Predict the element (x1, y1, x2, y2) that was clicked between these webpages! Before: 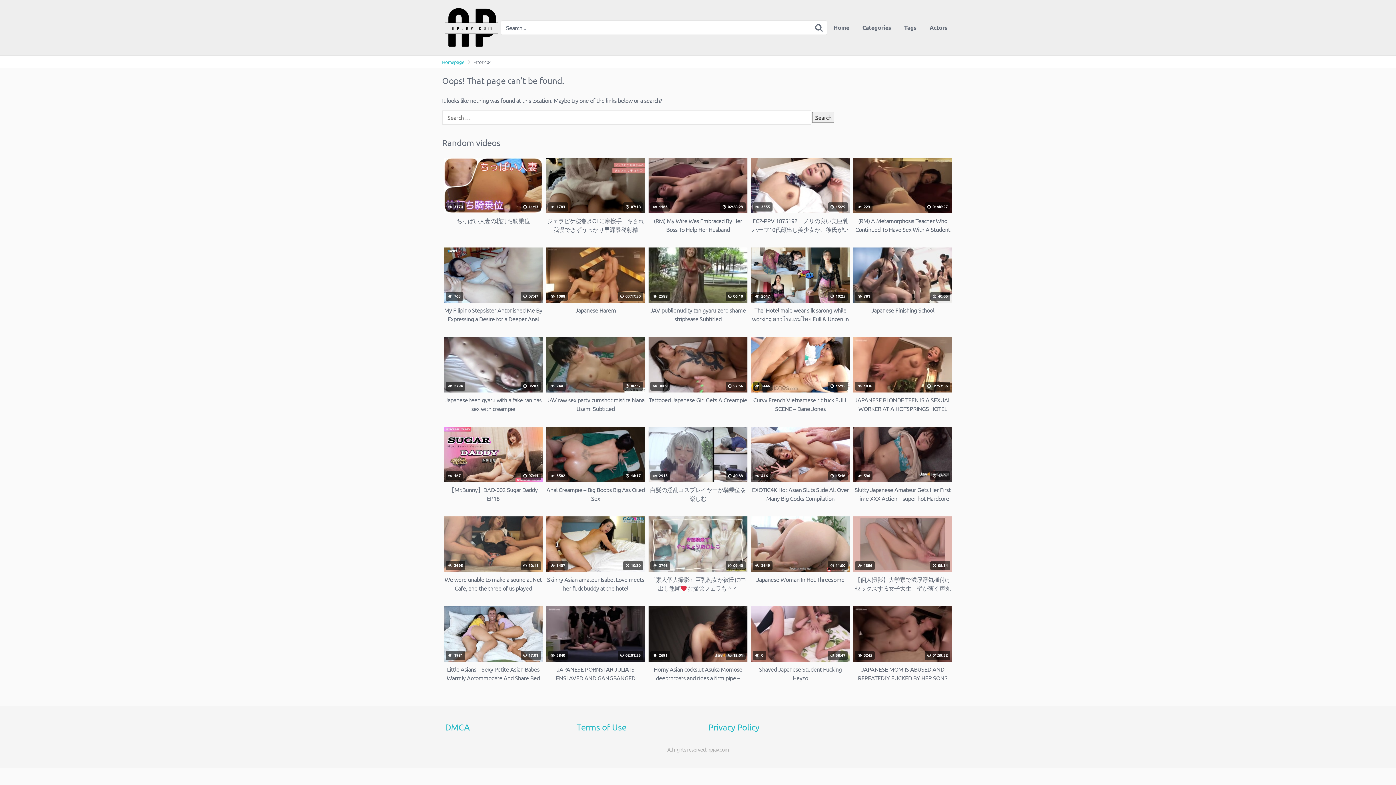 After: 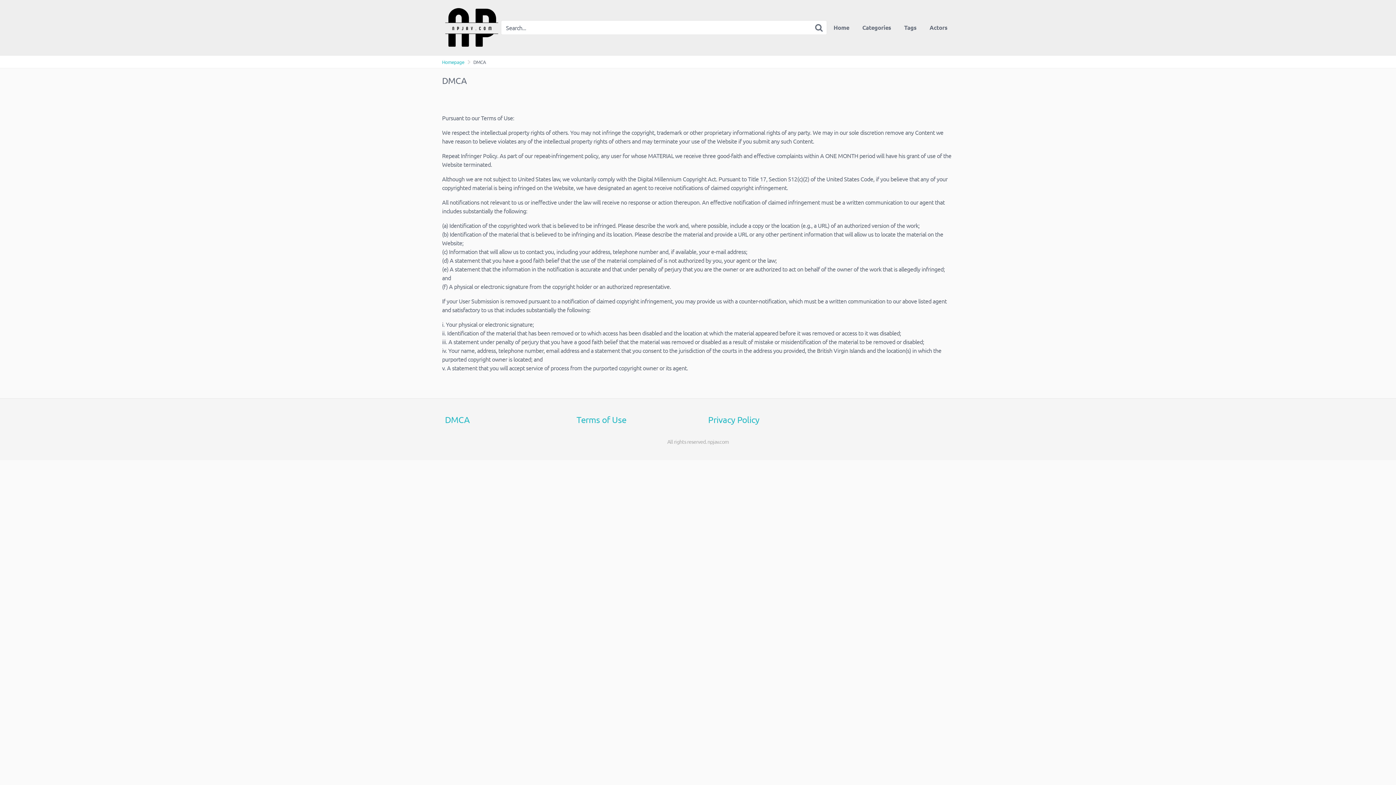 Action: label: DMCA bbox: (445, 722, 469, 732)